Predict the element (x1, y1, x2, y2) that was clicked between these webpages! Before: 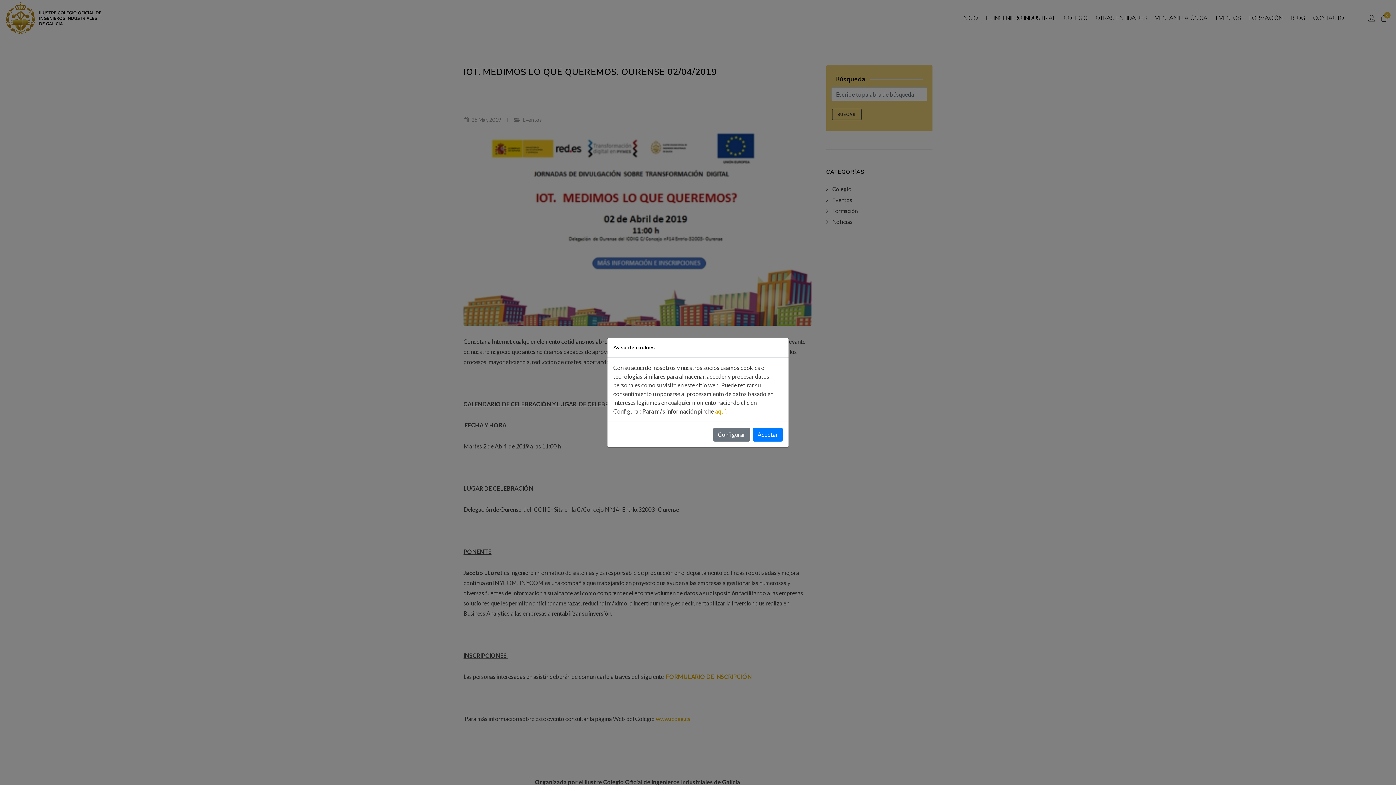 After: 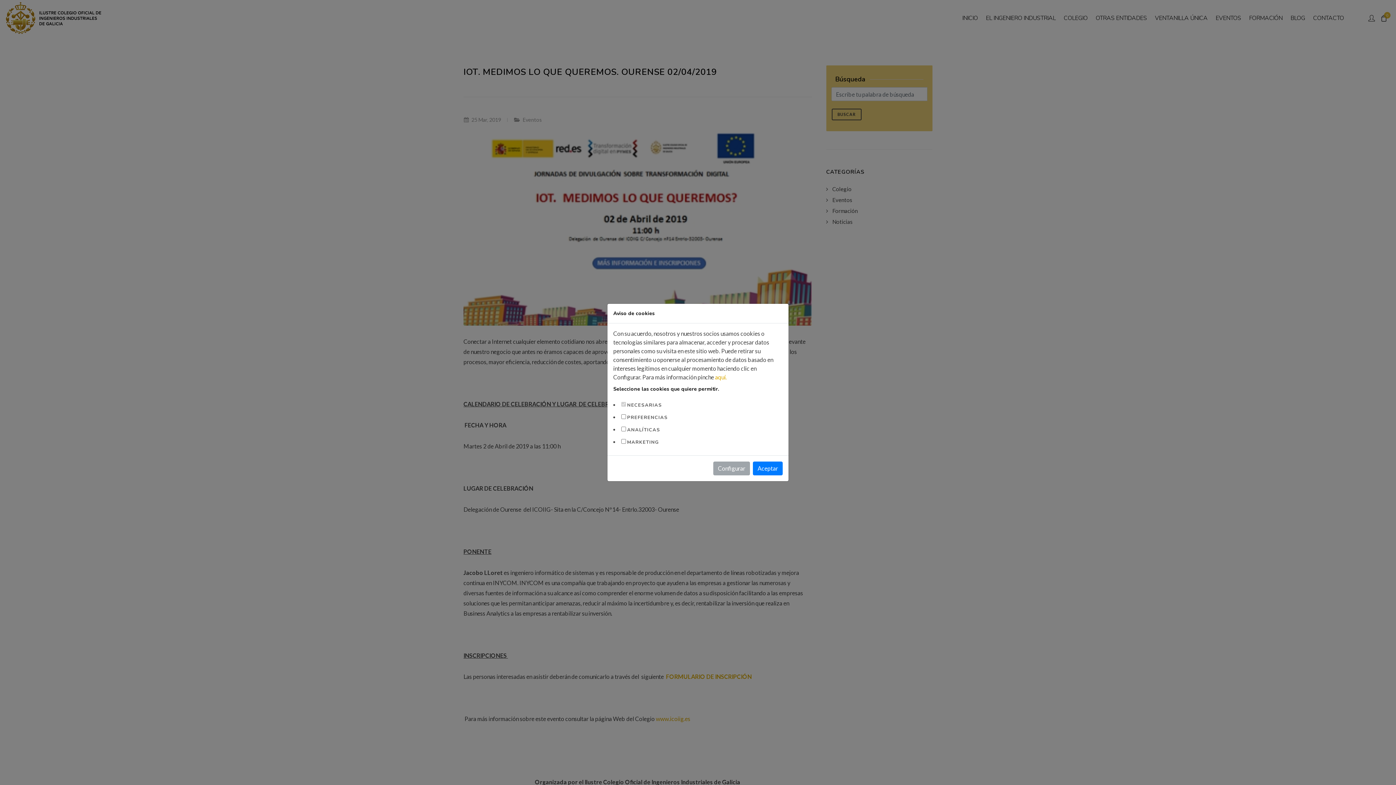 Action: label: Configurar bbox: (713, 427, 750, 441)